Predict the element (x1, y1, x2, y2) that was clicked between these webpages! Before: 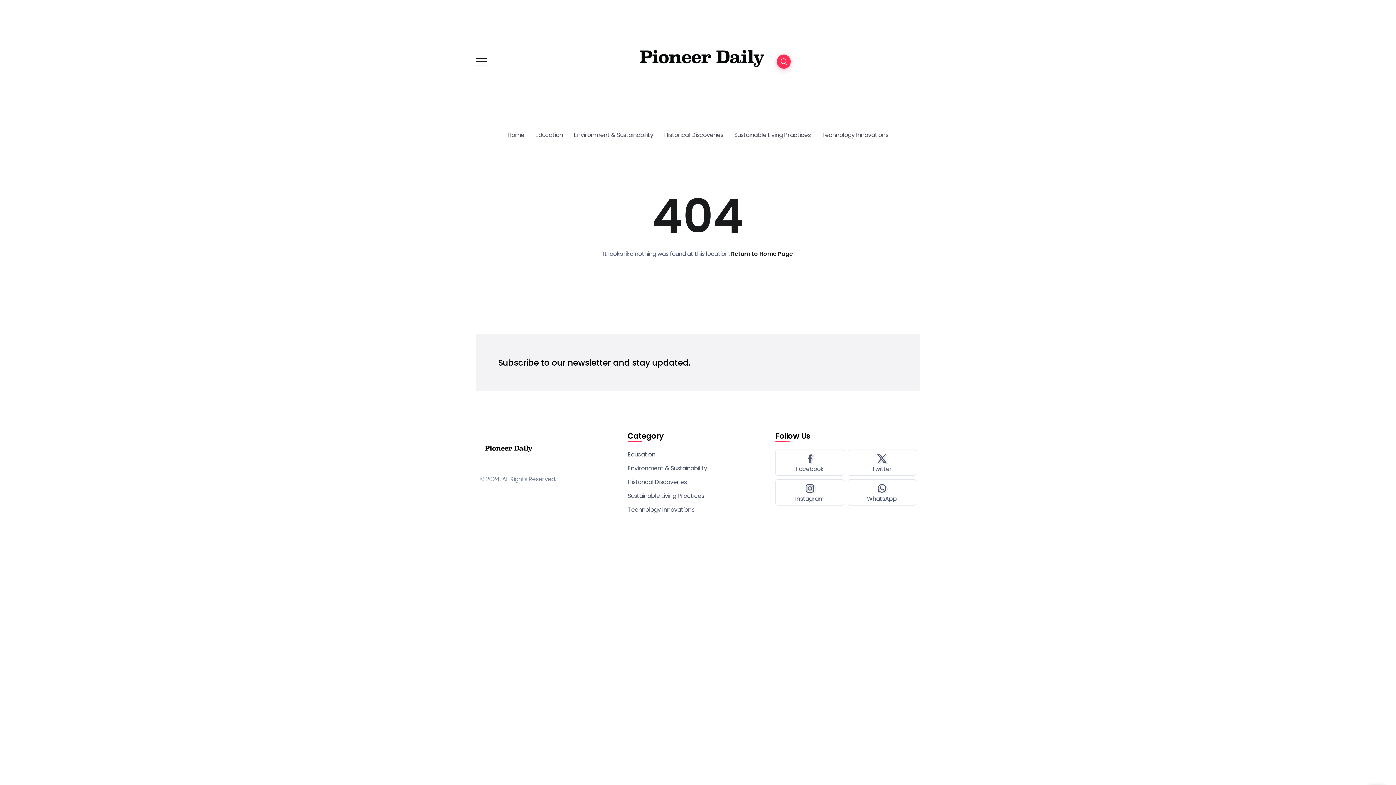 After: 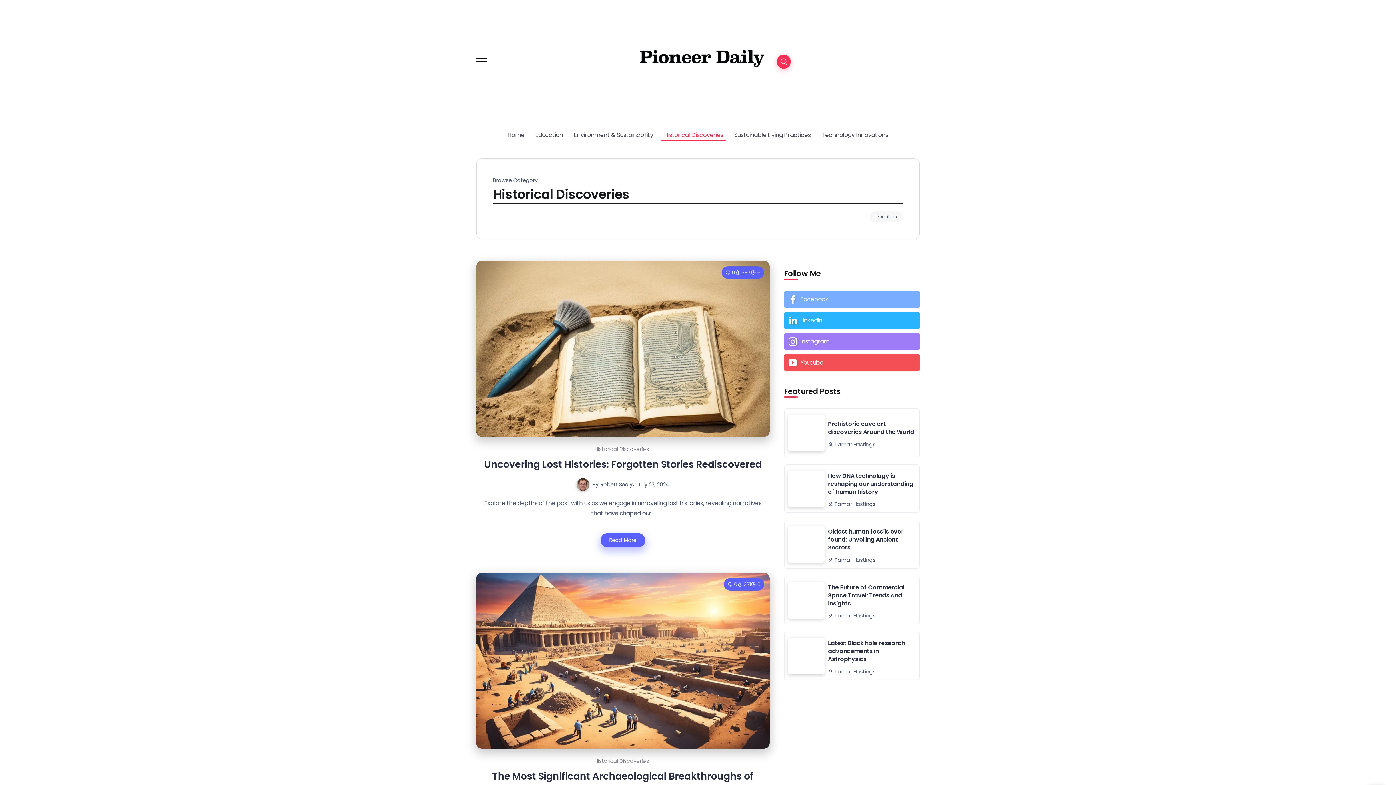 Action: bbox: (661, 129, 726, 141) label: Historical Discoveries